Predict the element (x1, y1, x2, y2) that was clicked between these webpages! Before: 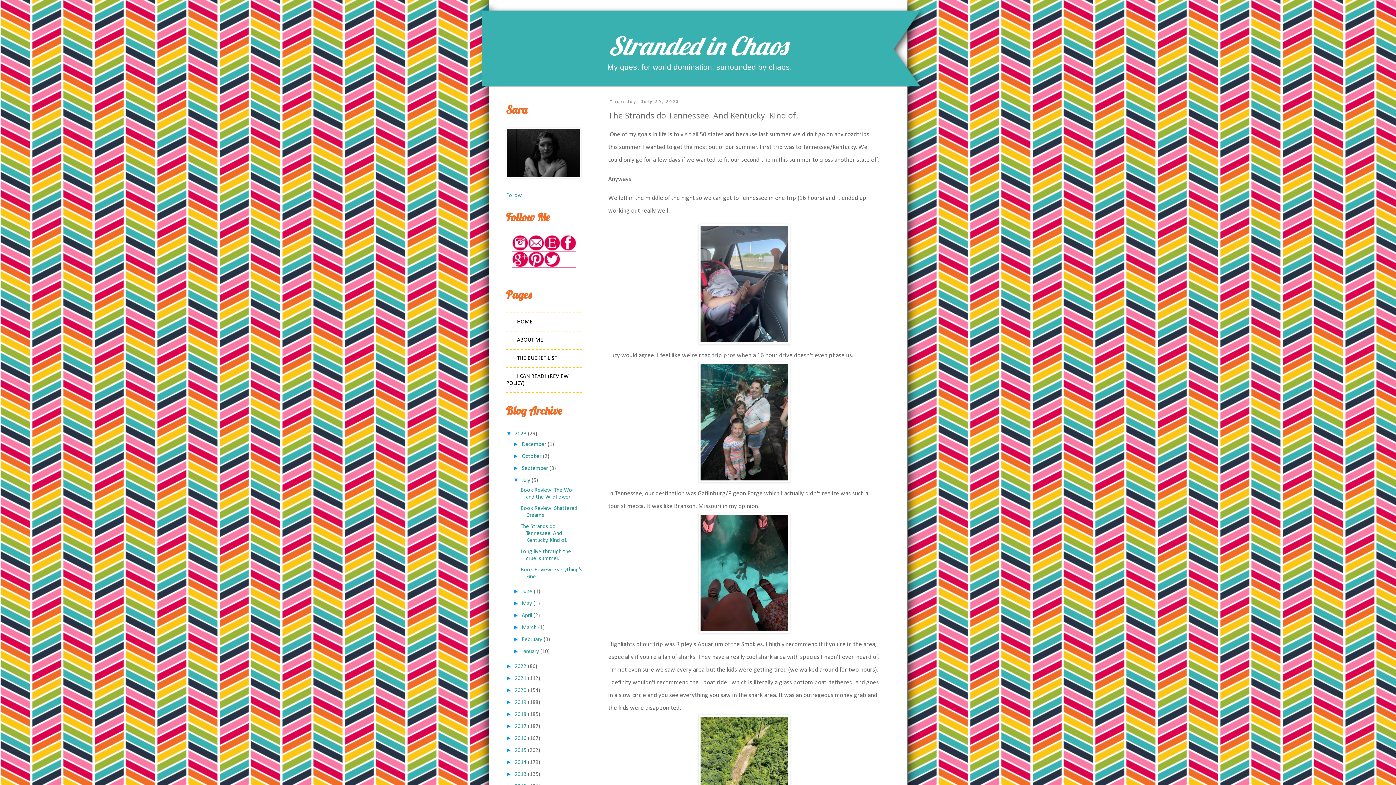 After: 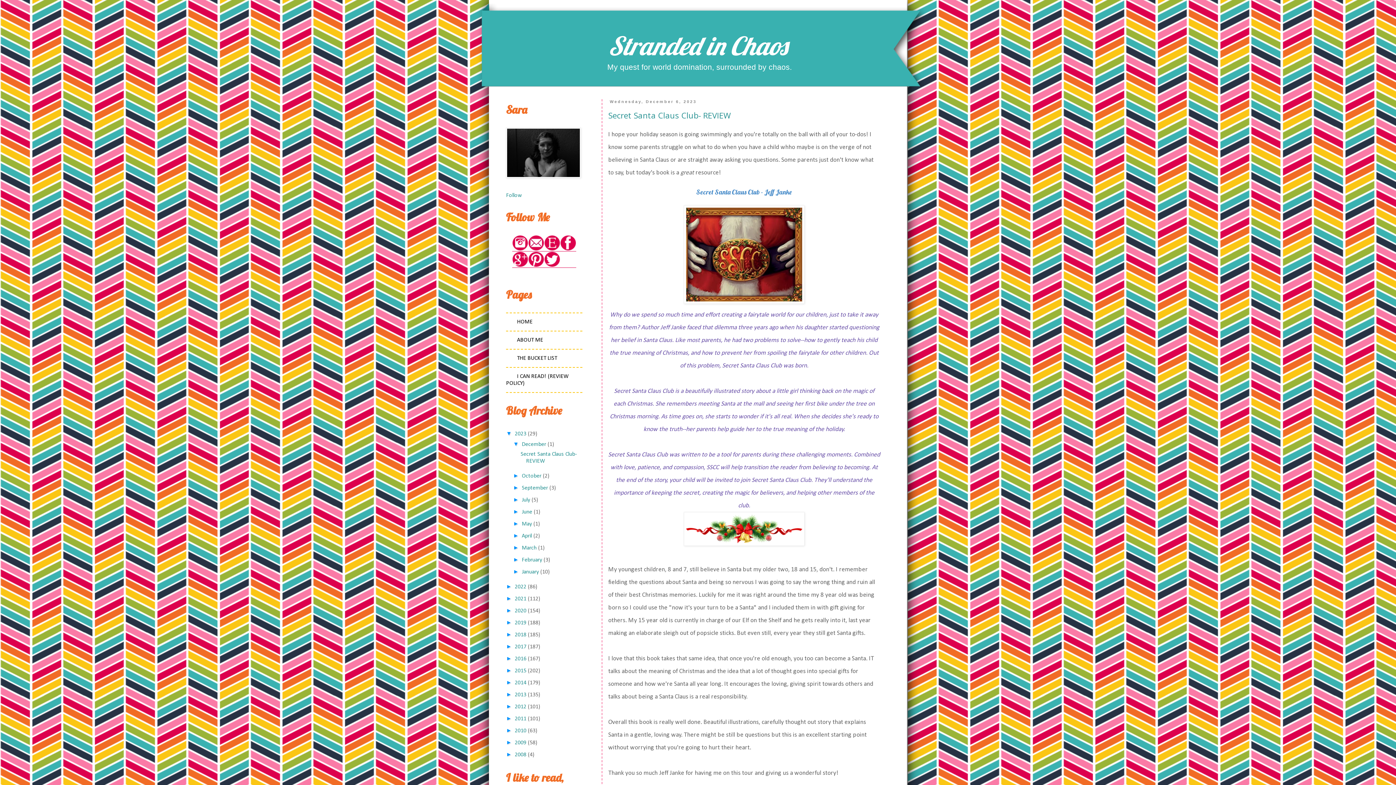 Action: bbox: (521, 441, 546, 447) label: December